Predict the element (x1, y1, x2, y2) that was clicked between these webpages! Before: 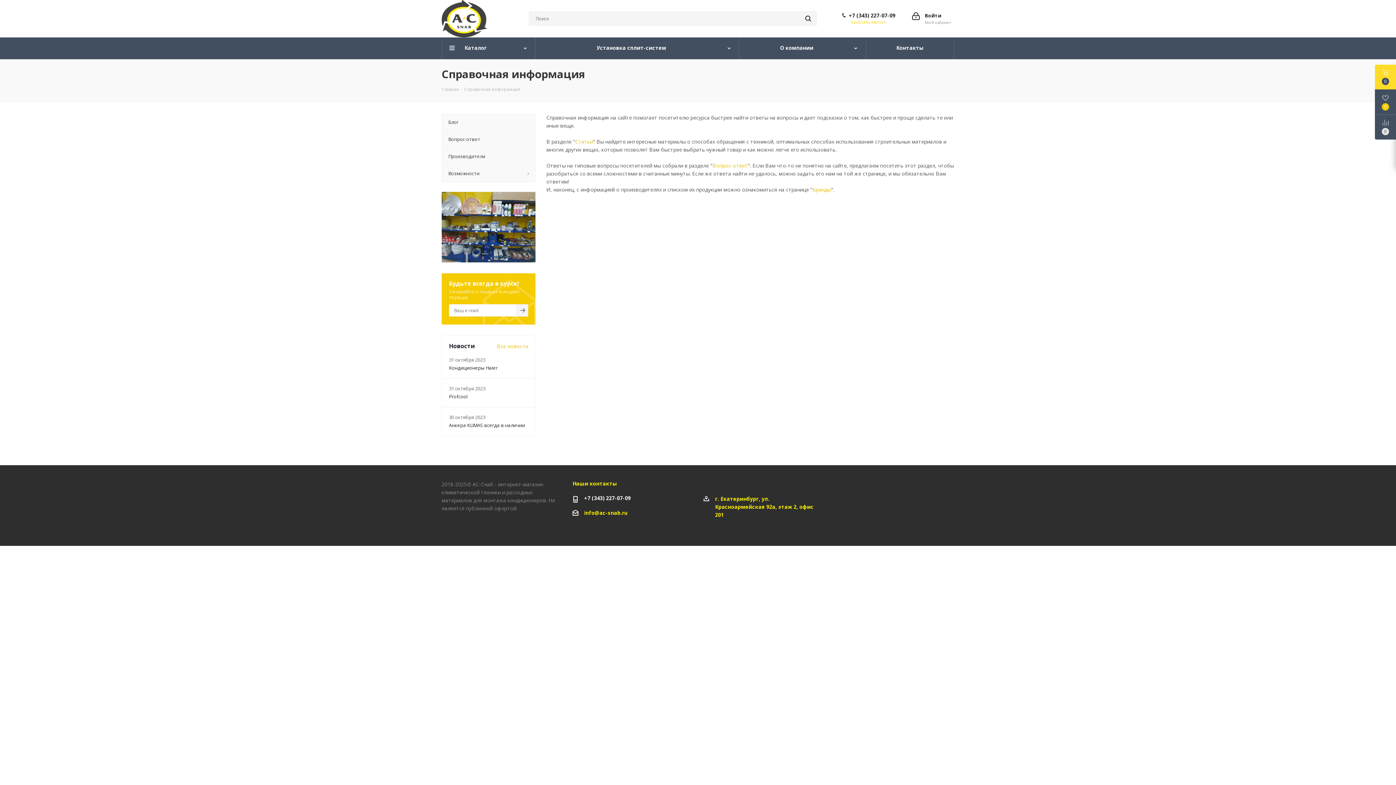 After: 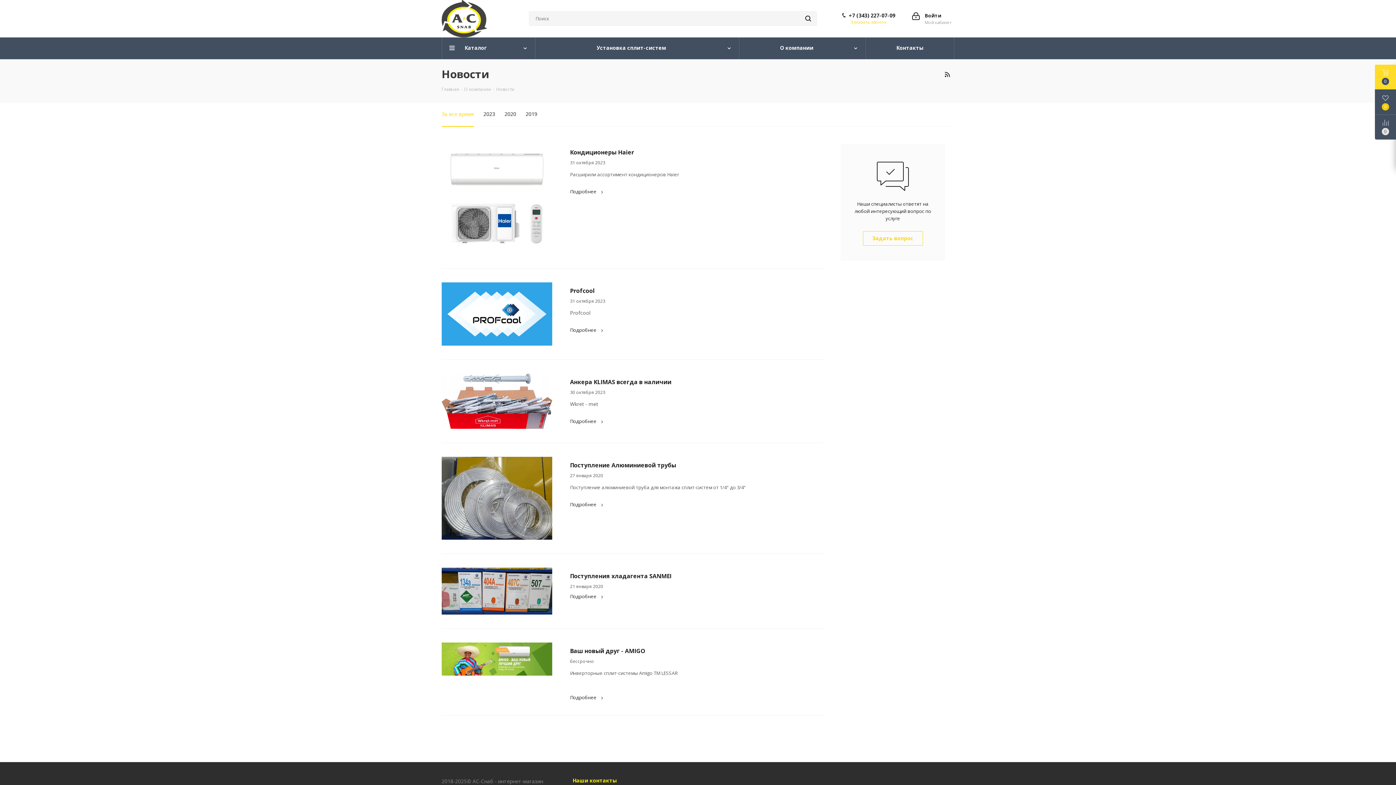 Action: label: Все новости bbox: (497, 340, 528, 350)